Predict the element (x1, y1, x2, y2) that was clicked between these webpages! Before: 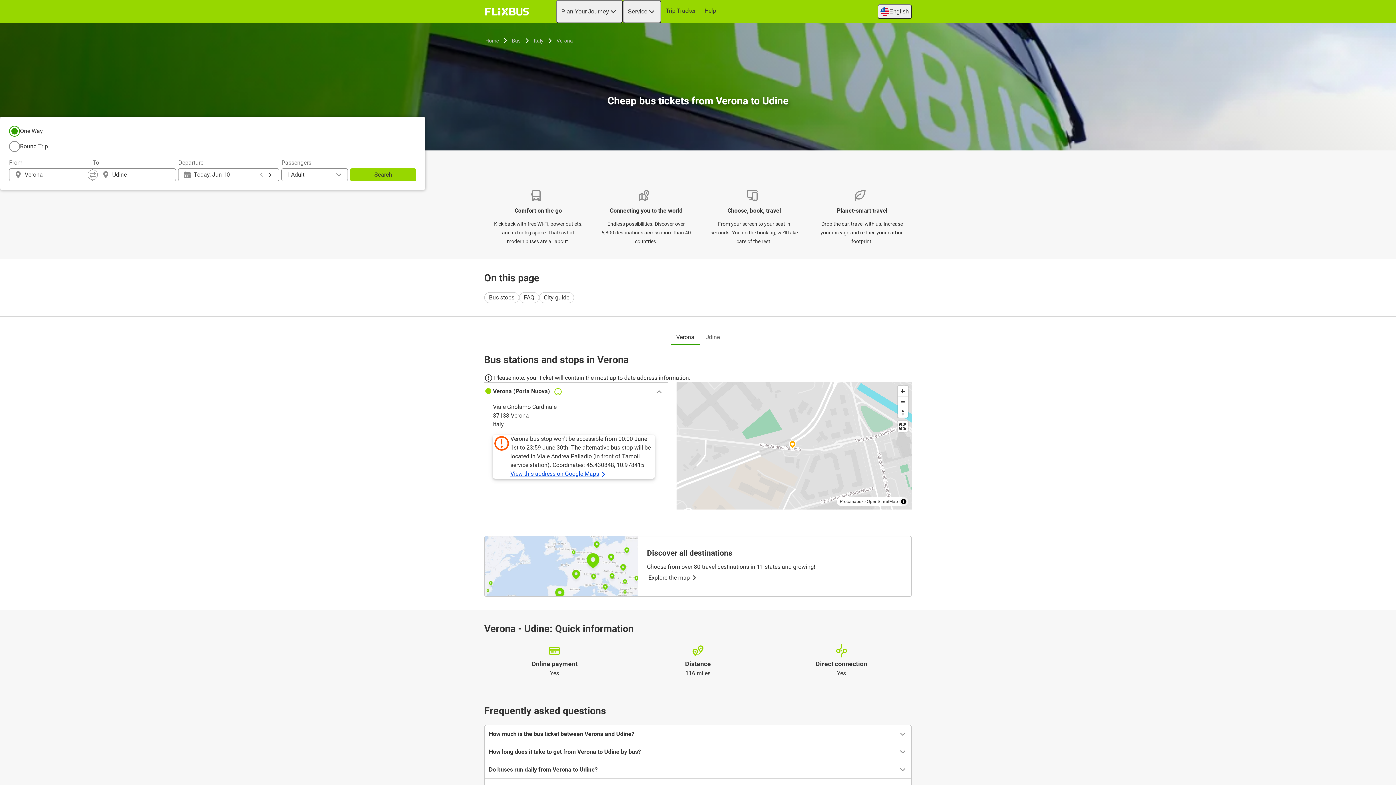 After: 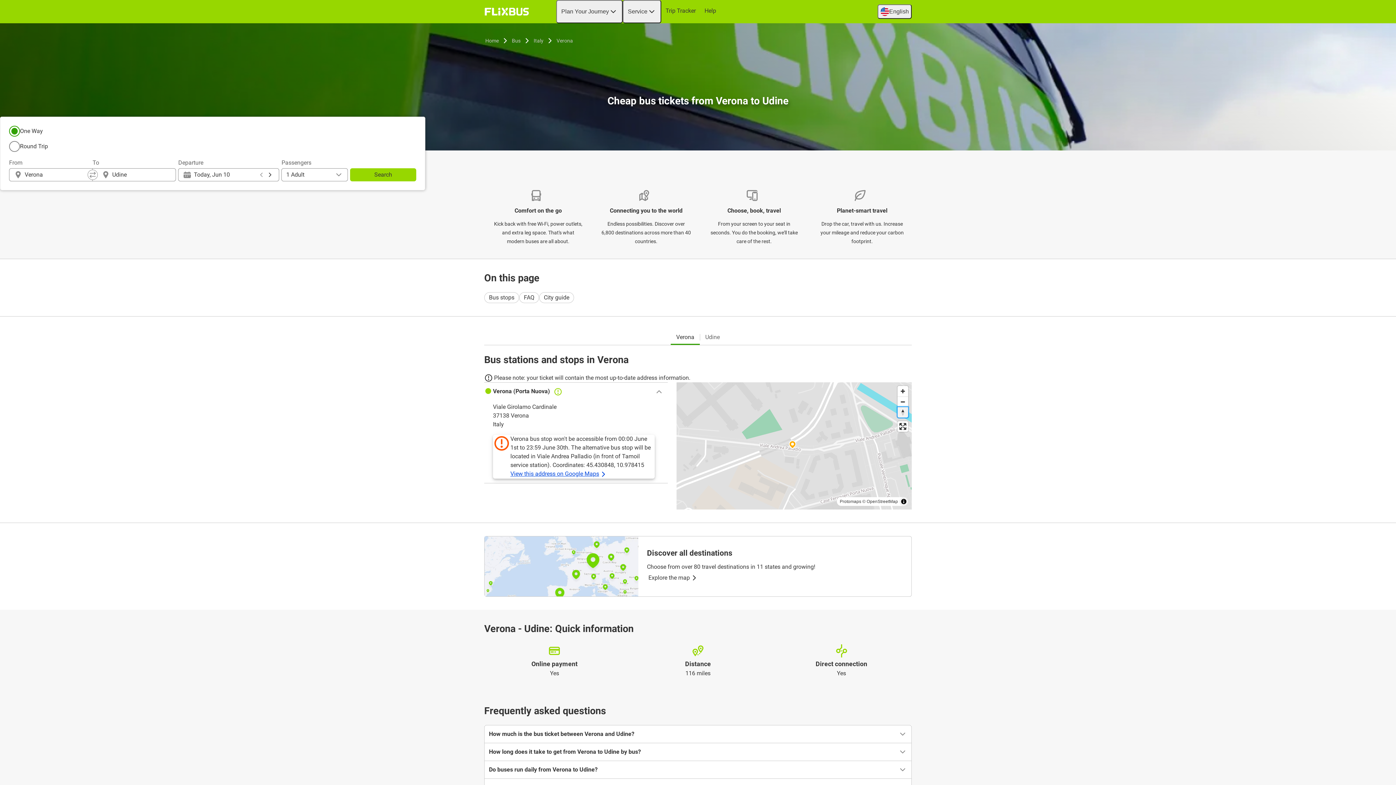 Action: label: Reset bearing to north bbox: (897, 407, 908, 417)